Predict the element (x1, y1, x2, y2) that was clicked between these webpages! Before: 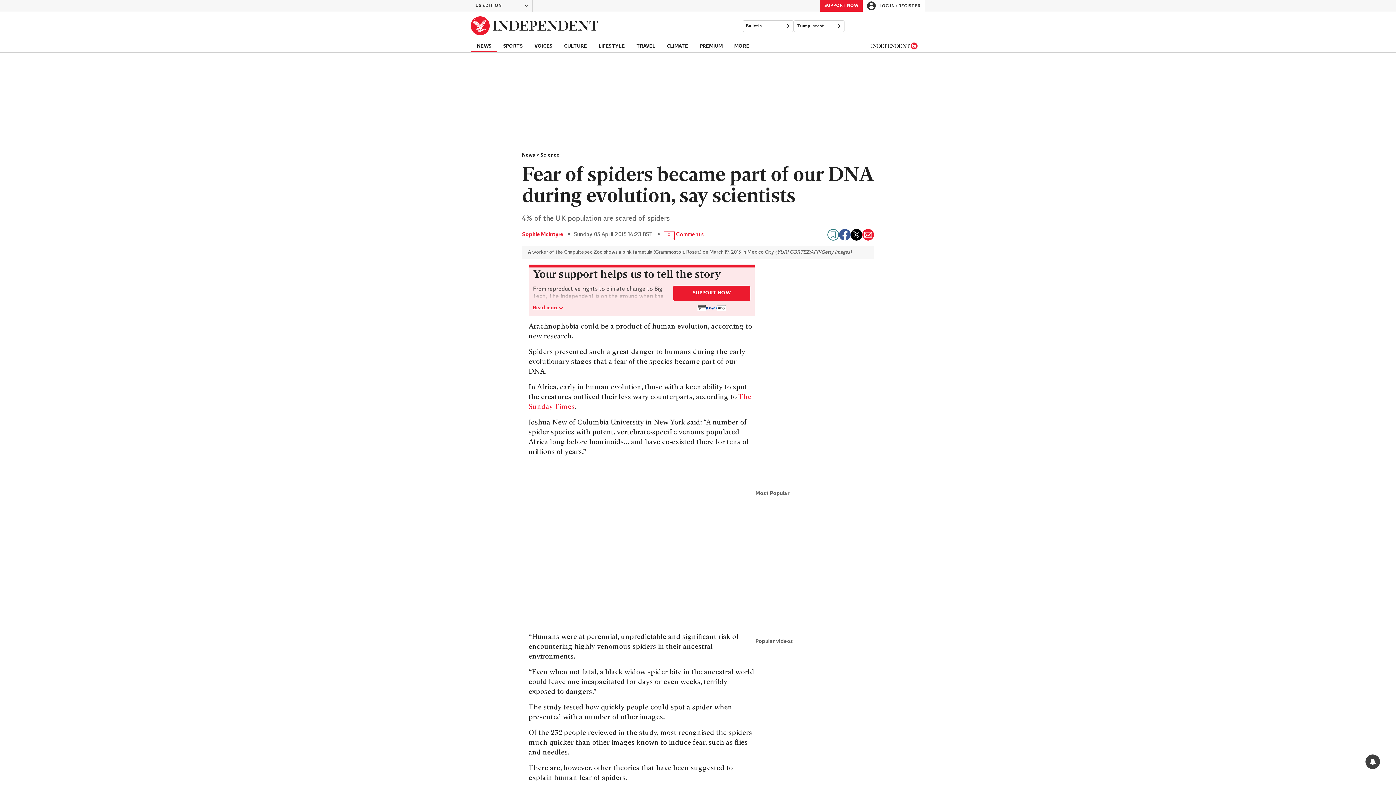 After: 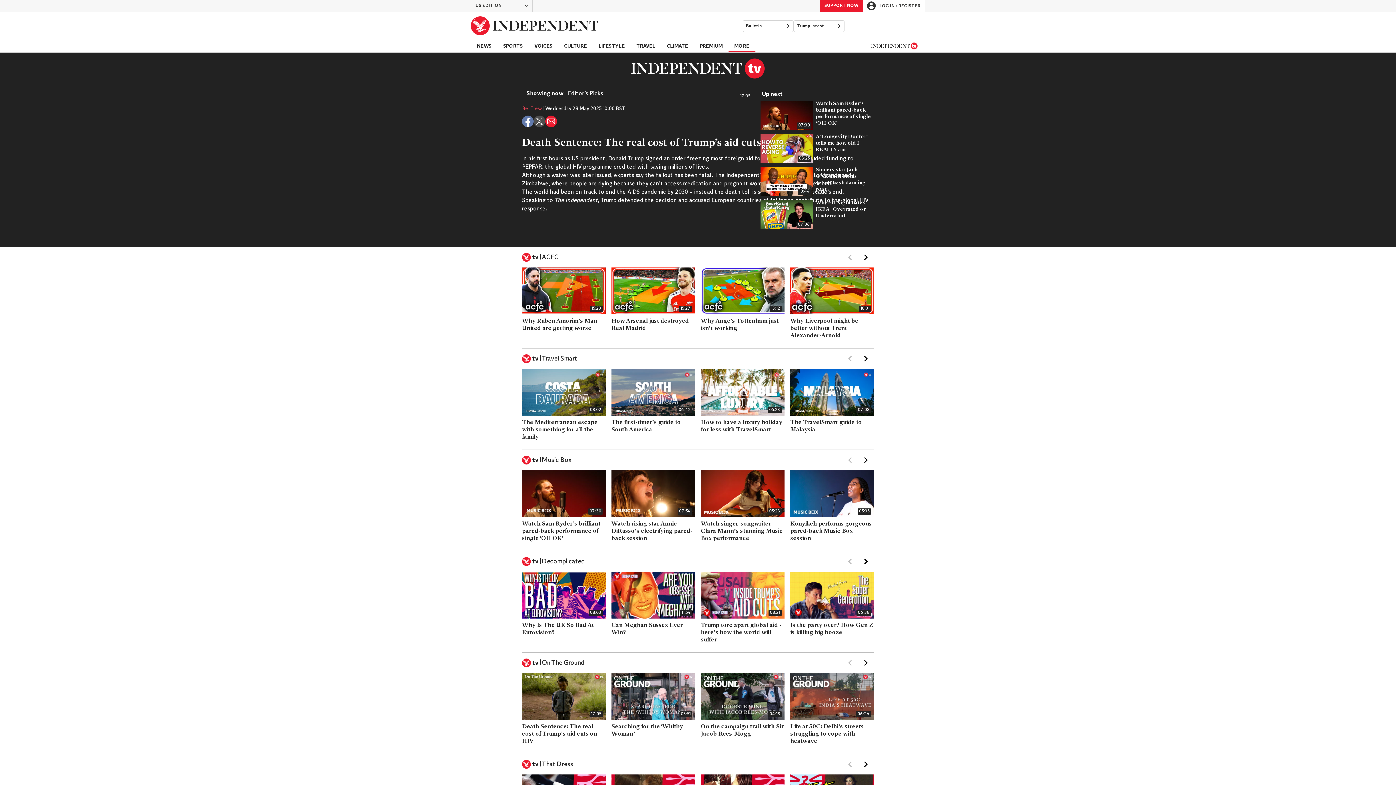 Action: bbox: (871, 42, 917, 49)